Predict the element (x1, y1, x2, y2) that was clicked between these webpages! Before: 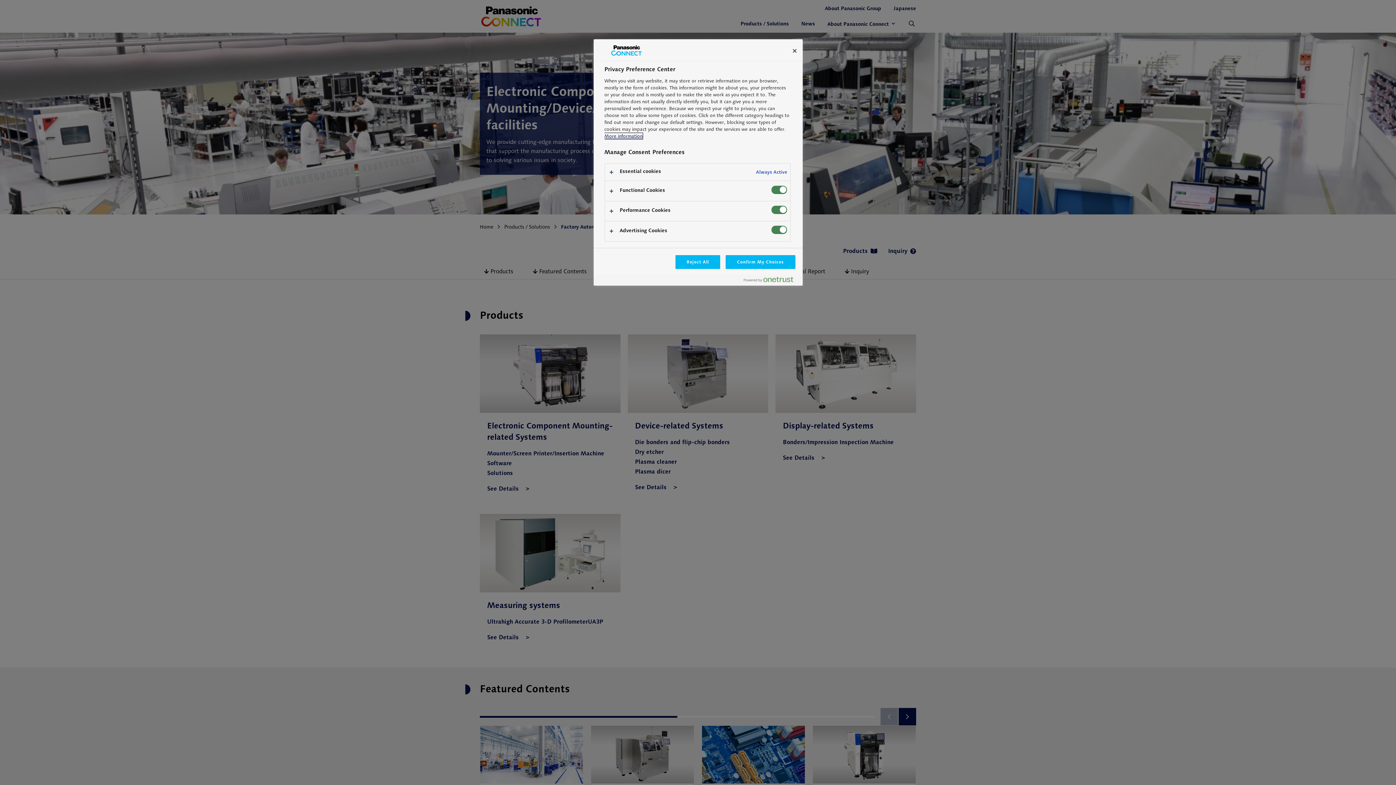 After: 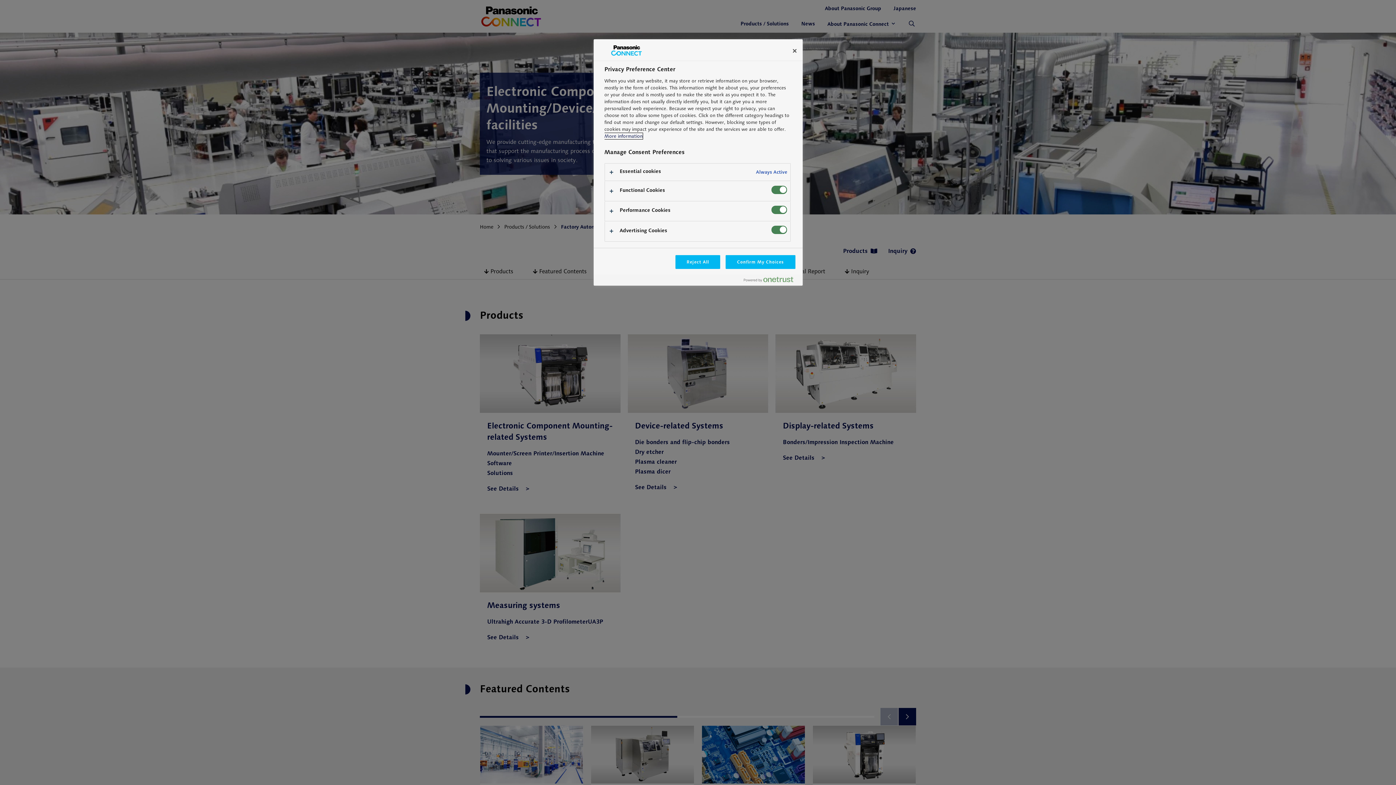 Action: label: More information about your privacy, opens in a new tab bbox: (604, 133, 642, 139)